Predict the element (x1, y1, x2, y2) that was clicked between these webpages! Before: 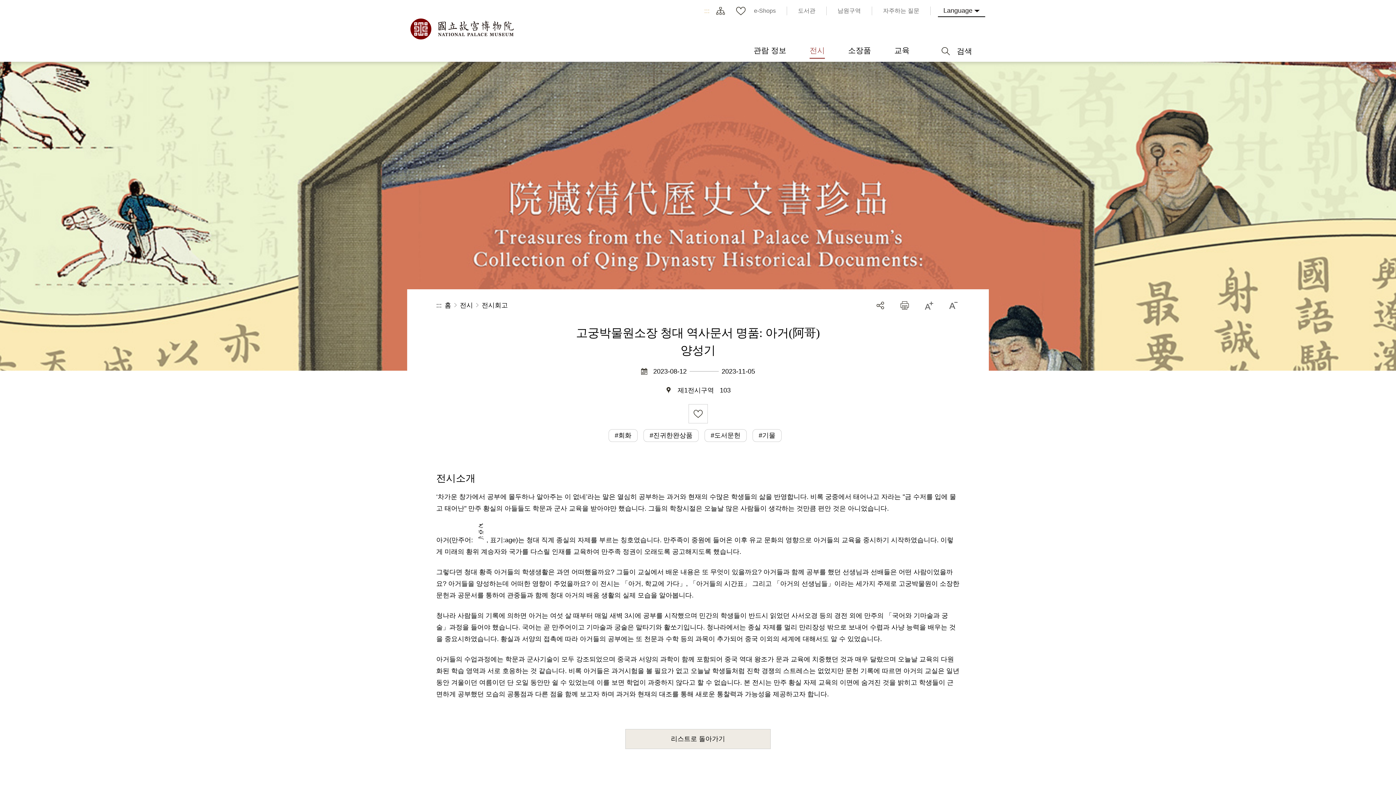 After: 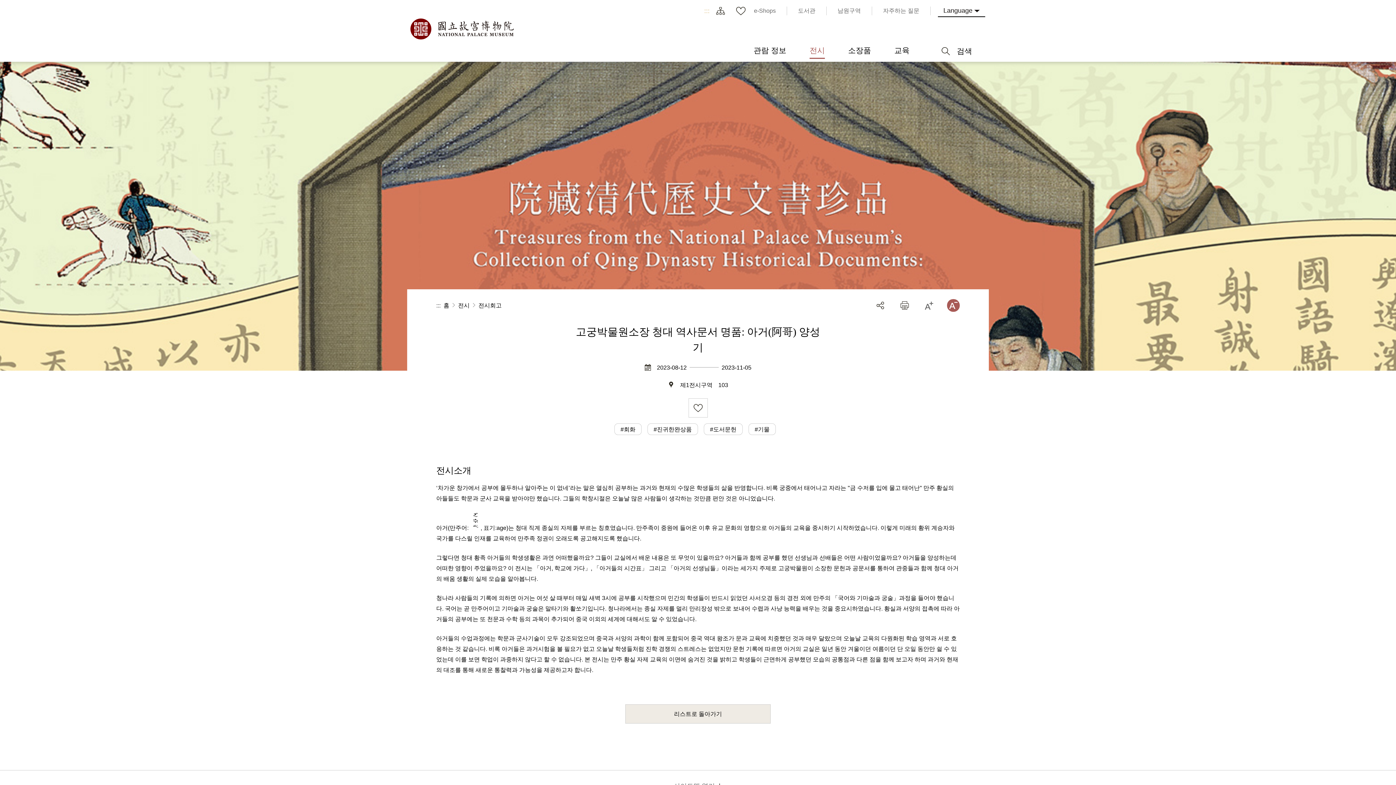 Action: label: 글자크기를 작게 bbox: (947, 299, 960, 311)